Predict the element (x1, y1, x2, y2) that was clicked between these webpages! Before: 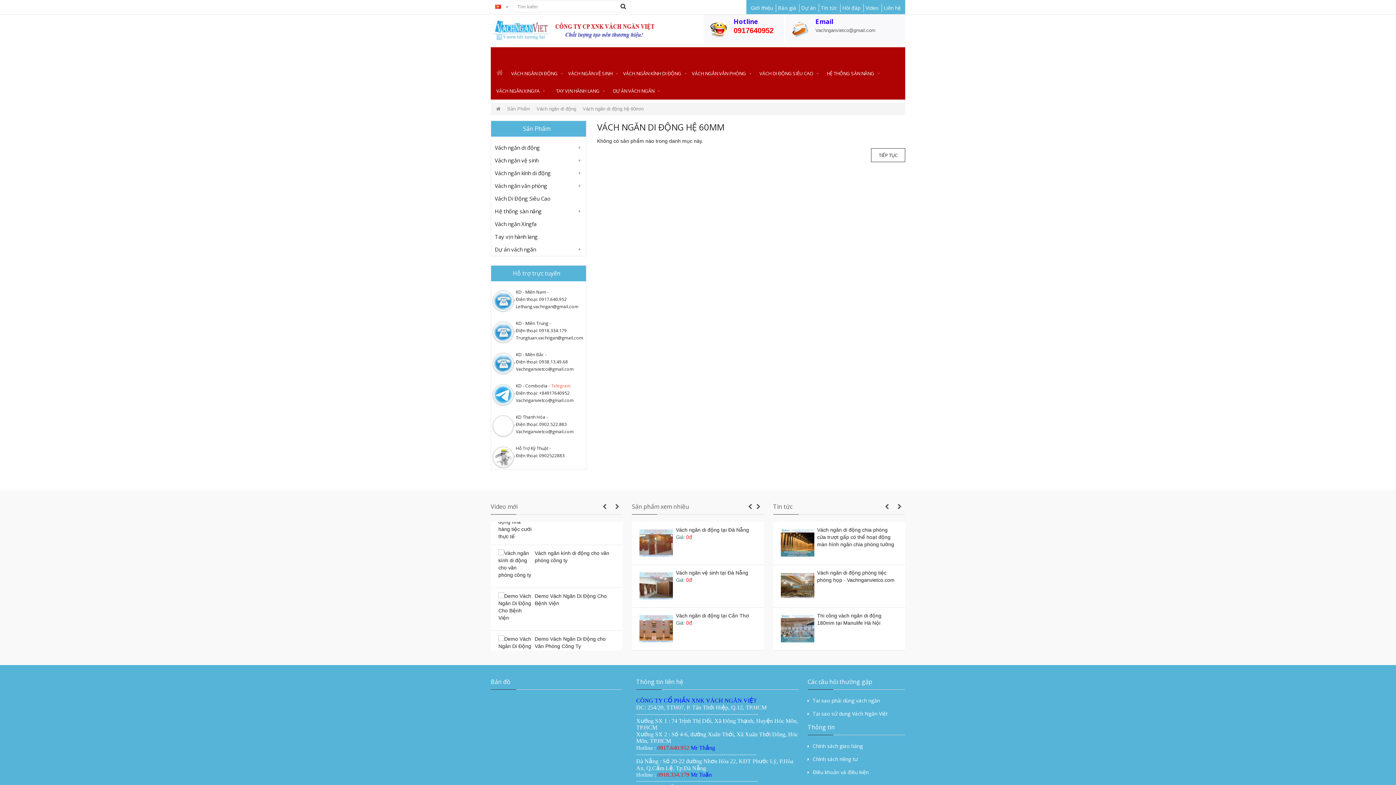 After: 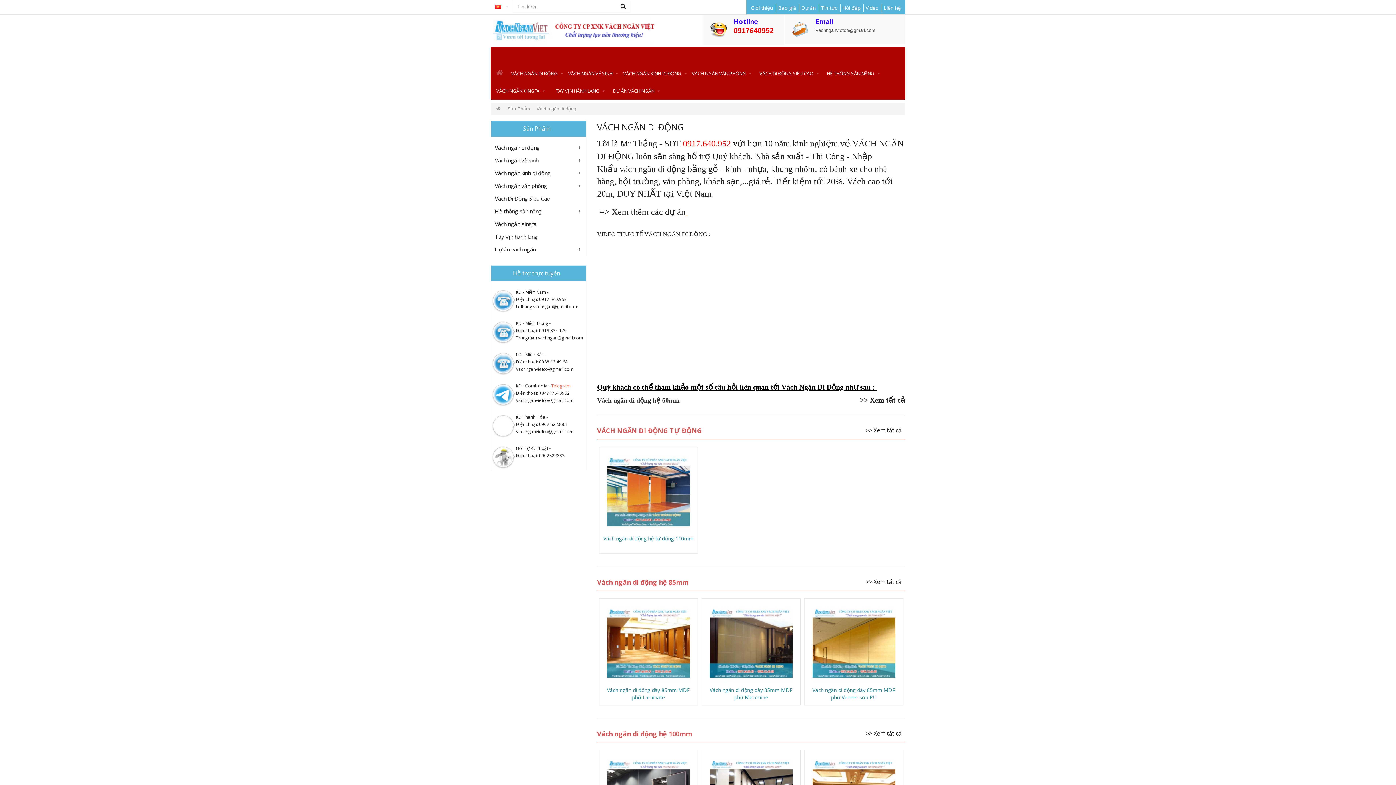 Action: label: Vách ngăn di động bbox: (491, 141, 586, 154)